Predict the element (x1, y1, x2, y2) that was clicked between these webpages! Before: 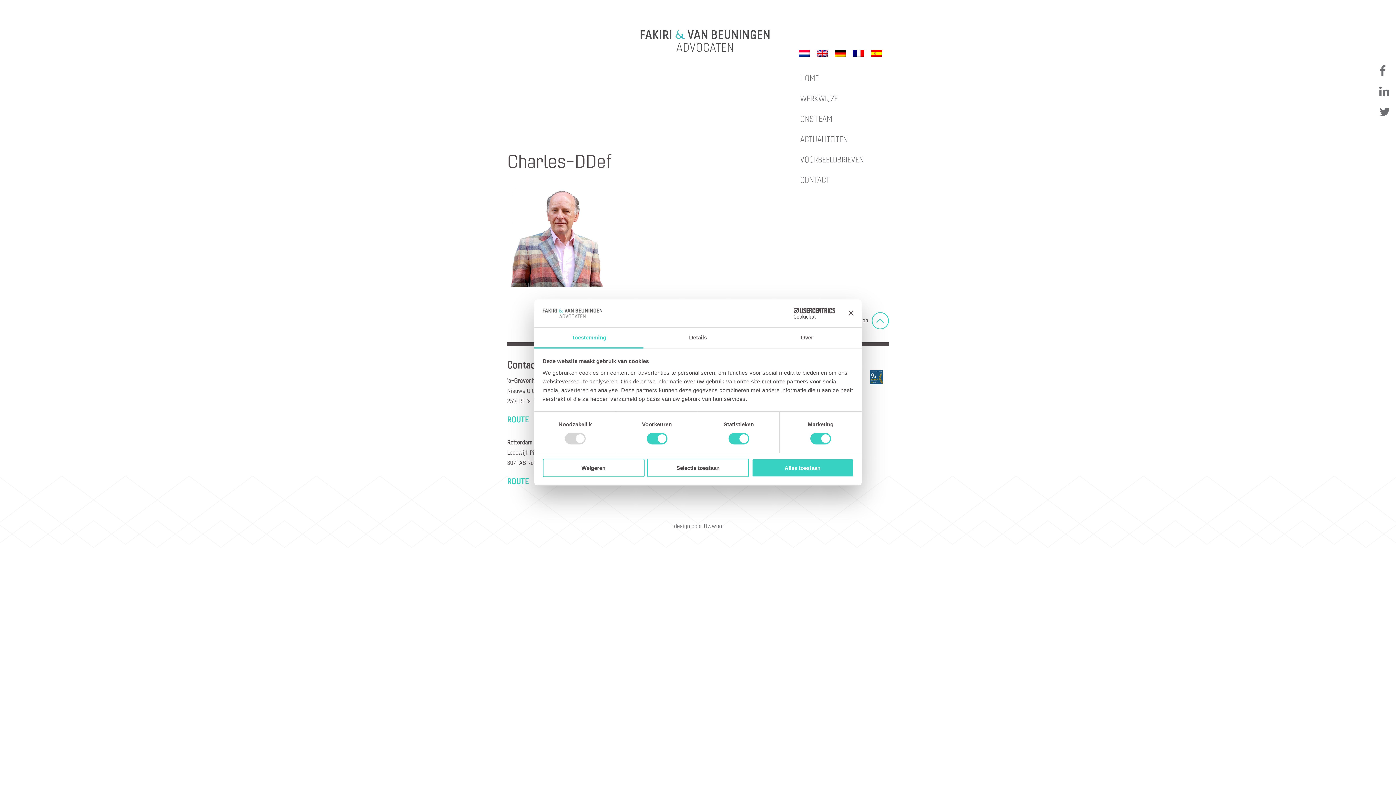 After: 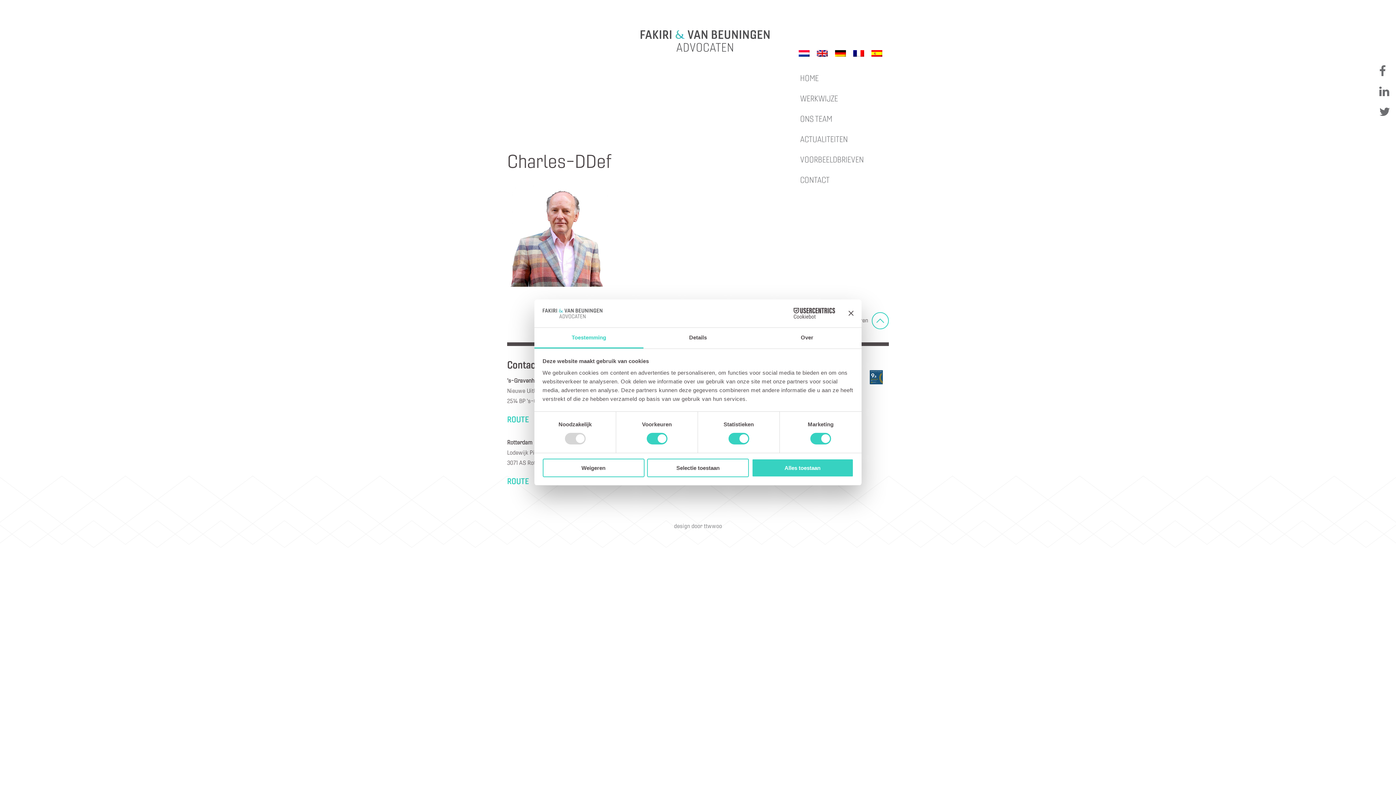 Action: label: Cookiebot - opens in a new window bbox: (771, 308, 835, 319)